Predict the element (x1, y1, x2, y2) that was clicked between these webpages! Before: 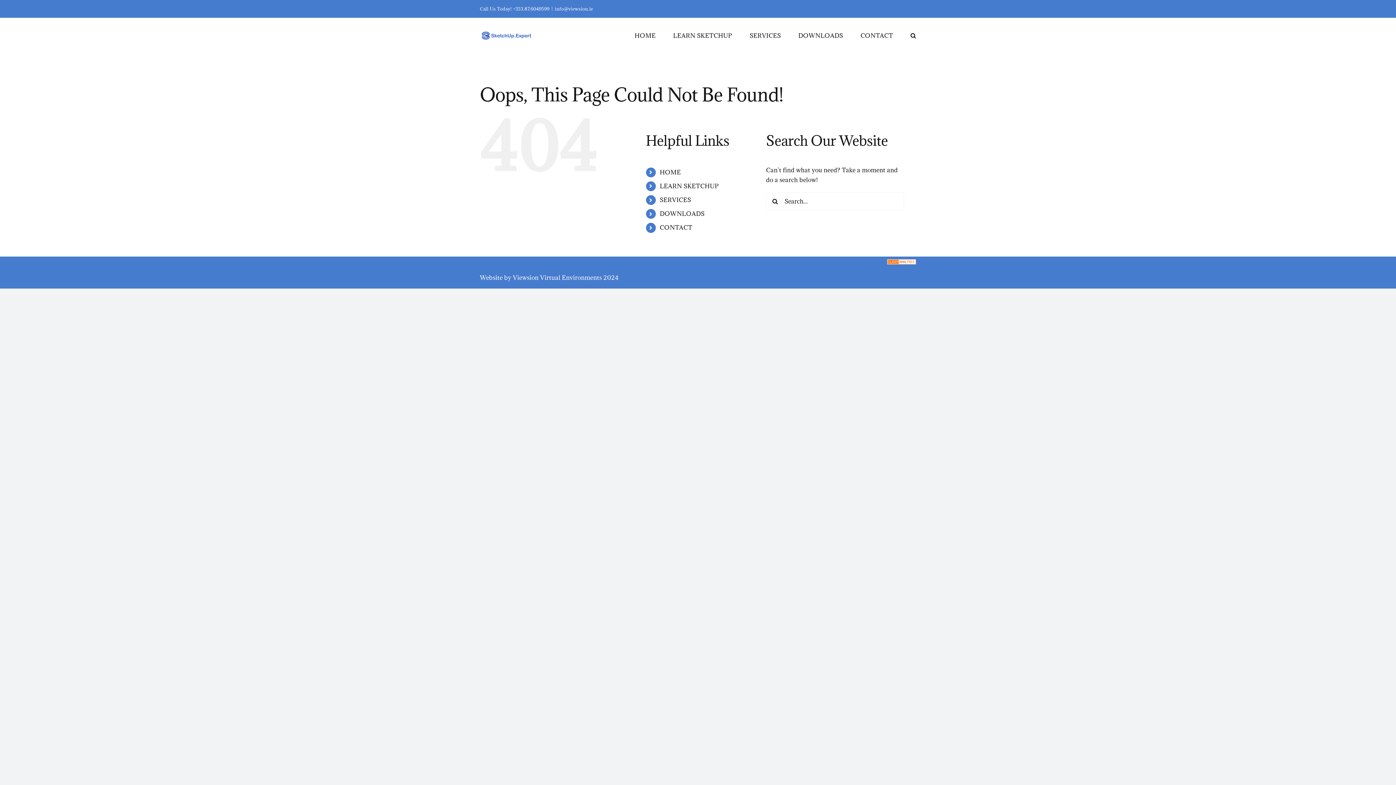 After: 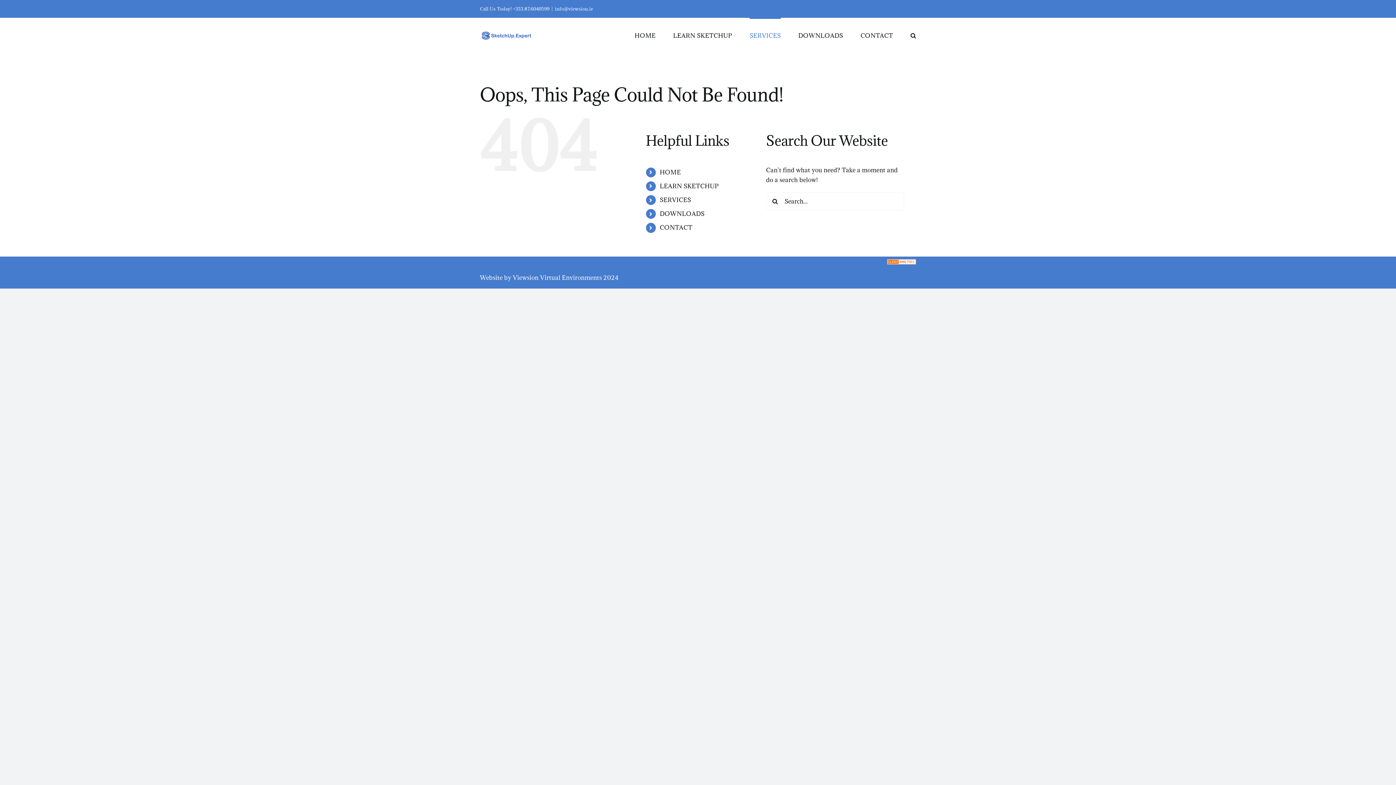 Action: label: SERVICES bbox: (749, 17, 781, 52)